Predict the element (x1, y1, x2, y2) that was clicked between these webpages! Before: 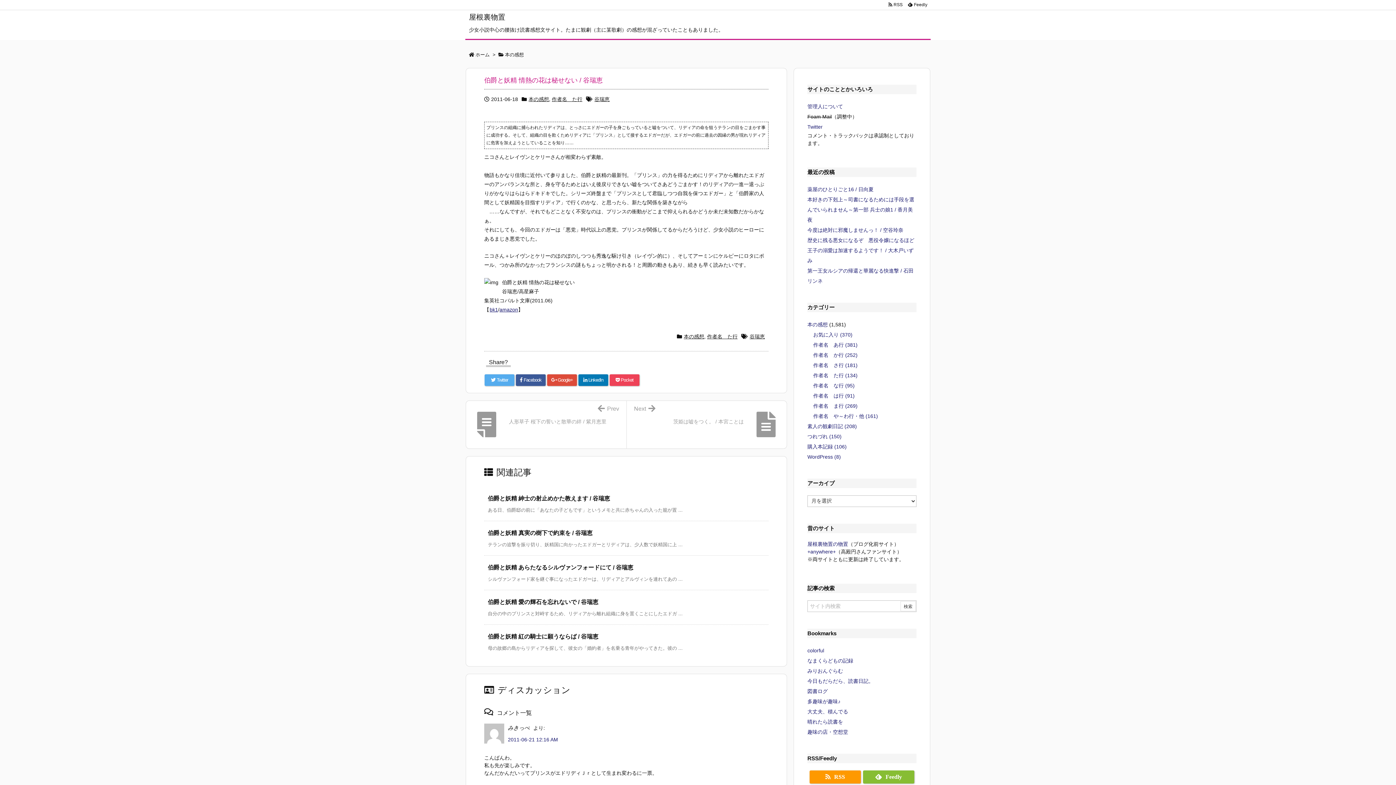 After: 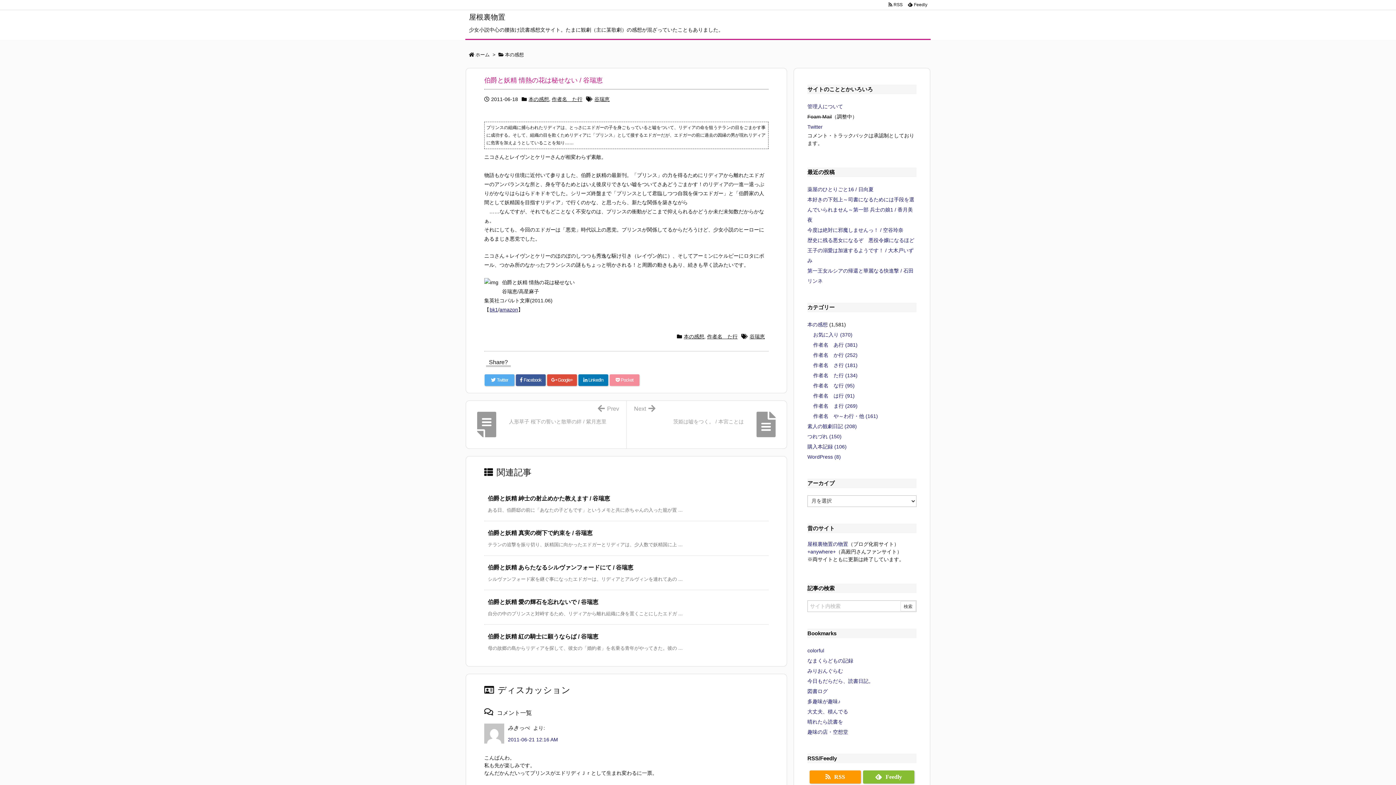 Action: bbox: (609, 374, 639, 386) label:  Pocket